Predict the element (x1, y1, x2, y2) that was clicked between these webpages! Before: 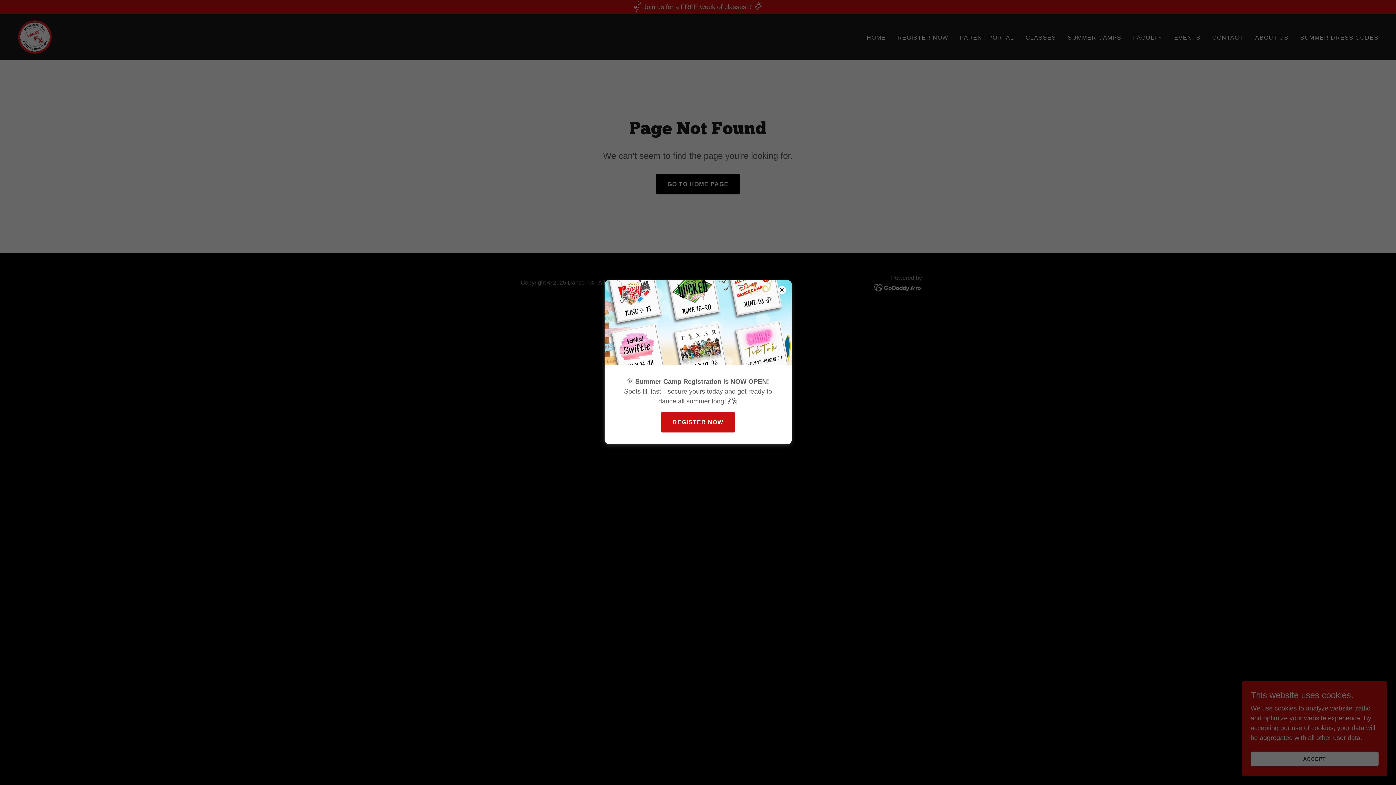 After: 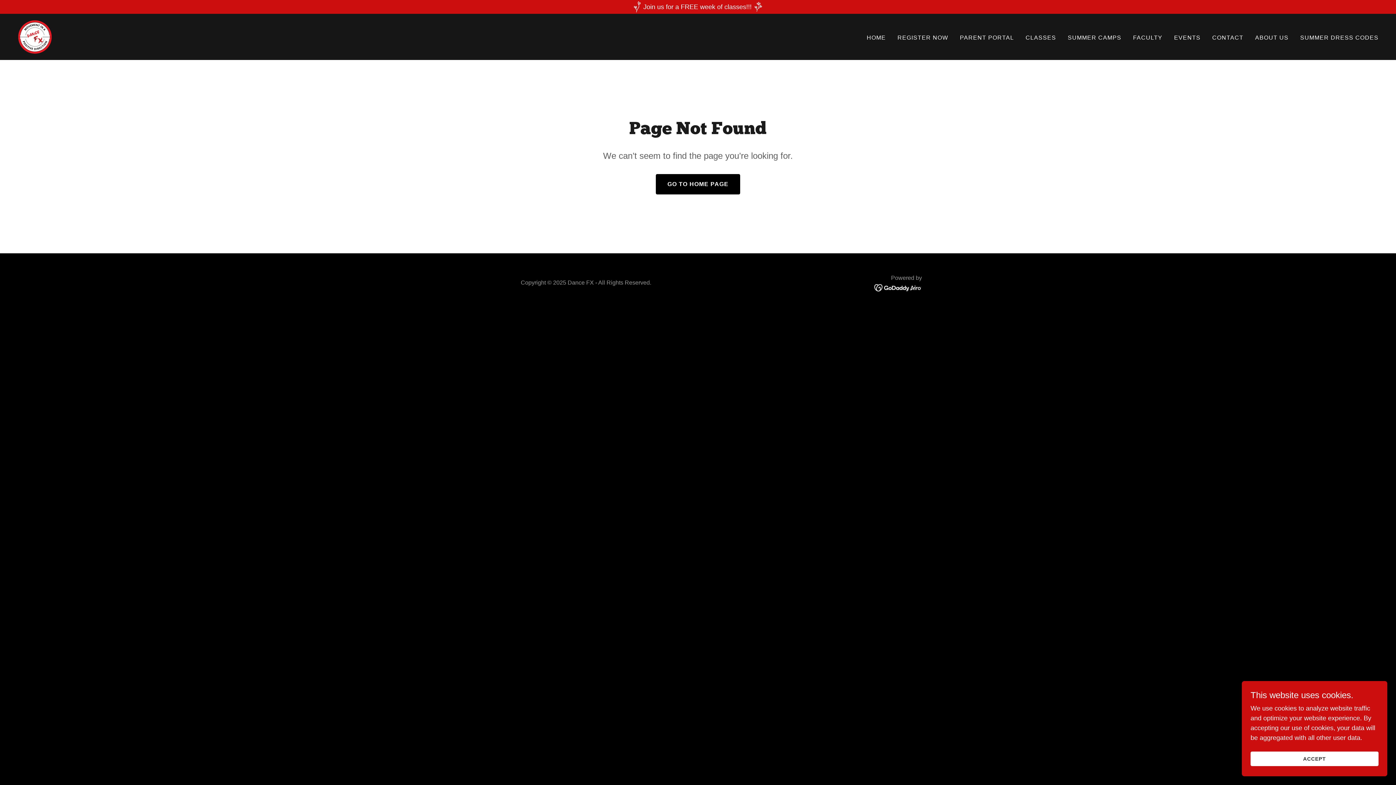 Action: bbox: (661, 412, 735, 432) label: REGISTER NOW